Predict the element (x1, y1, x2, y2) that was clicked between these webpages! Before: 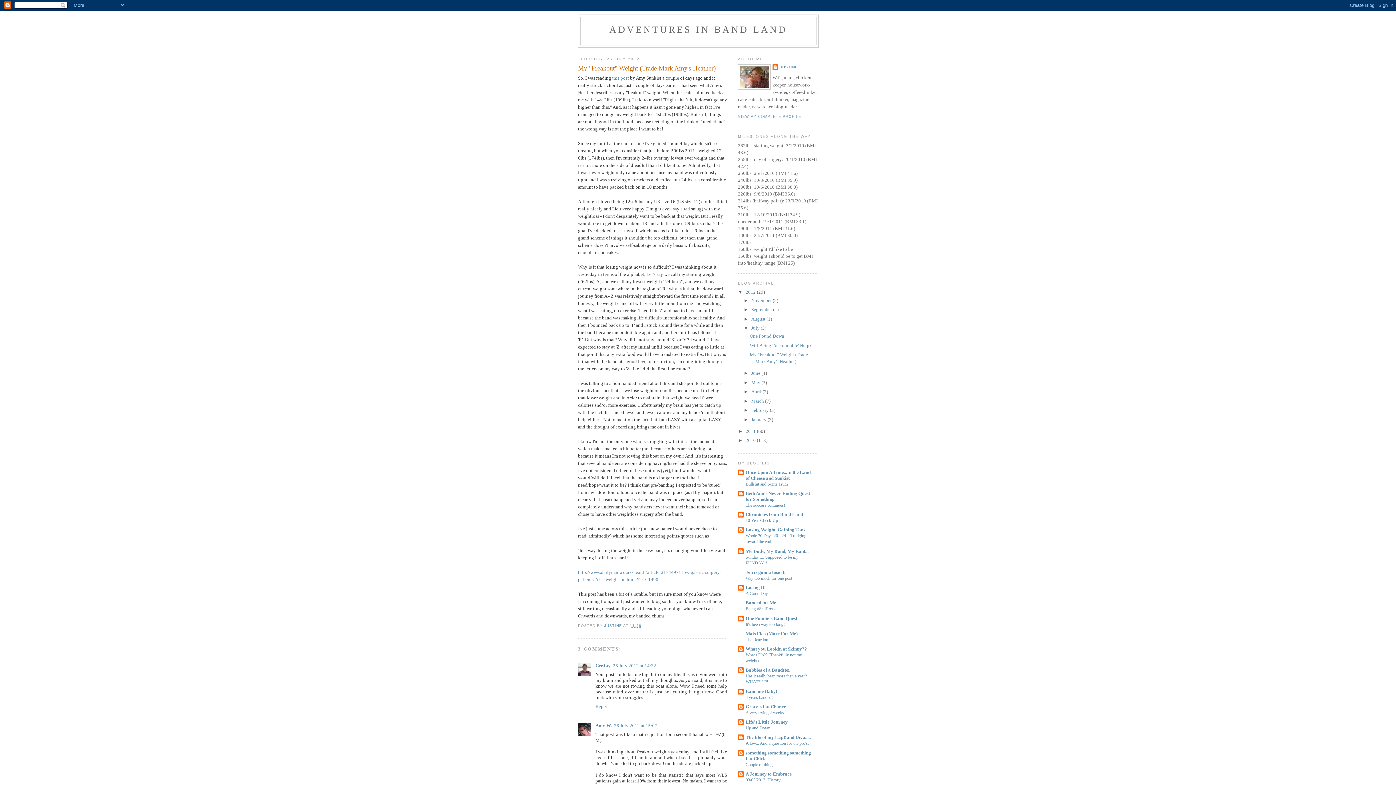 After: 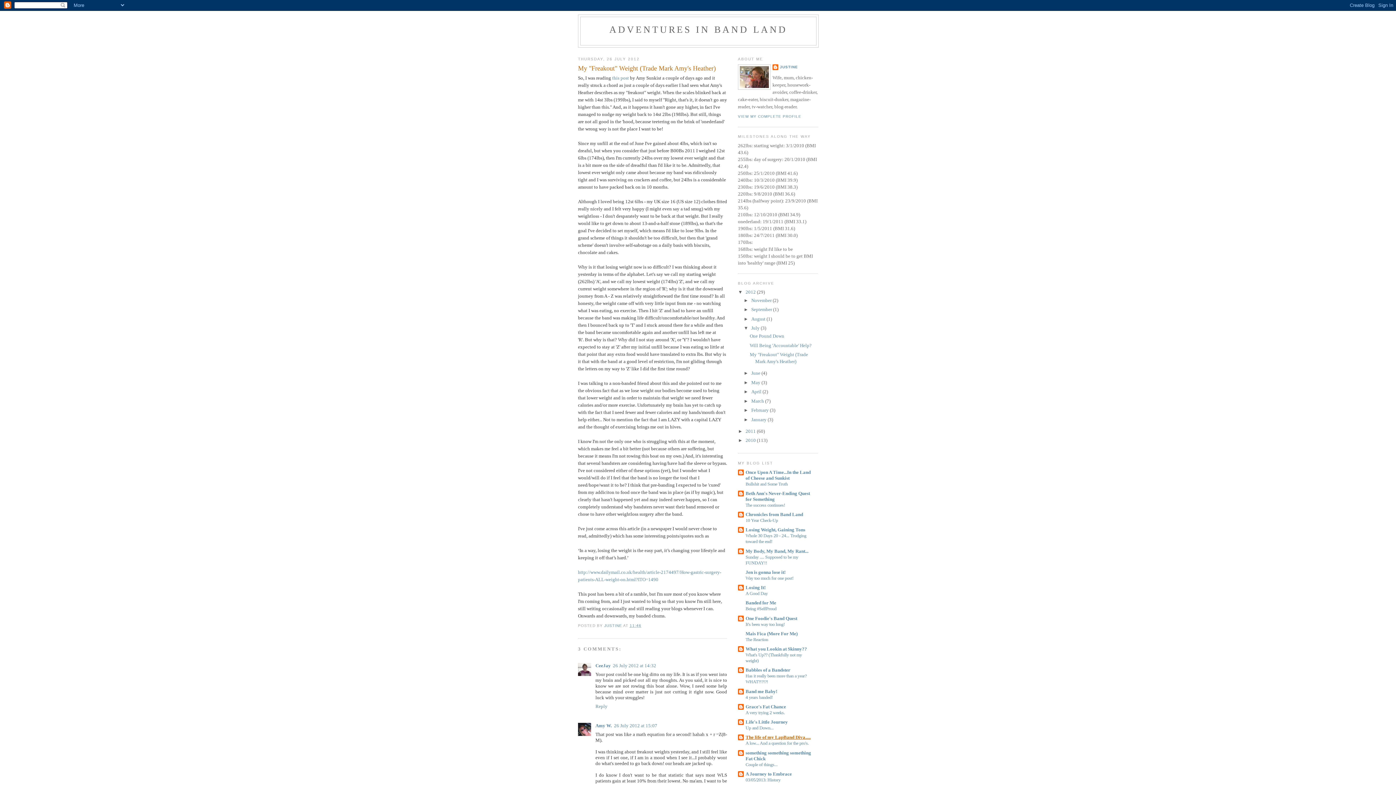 Action: label: The life of my LapBand Diva..... bbox: (745, 735, 810, 740)